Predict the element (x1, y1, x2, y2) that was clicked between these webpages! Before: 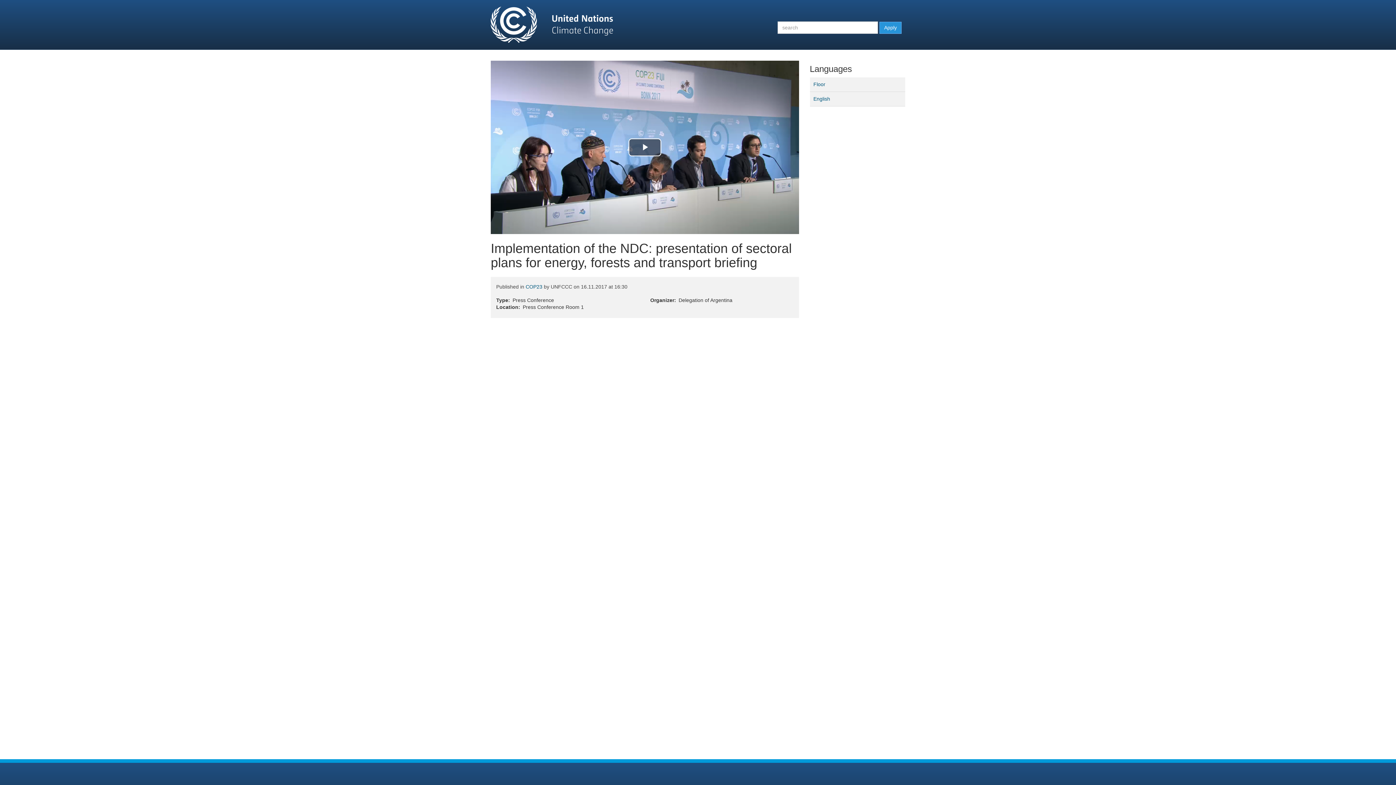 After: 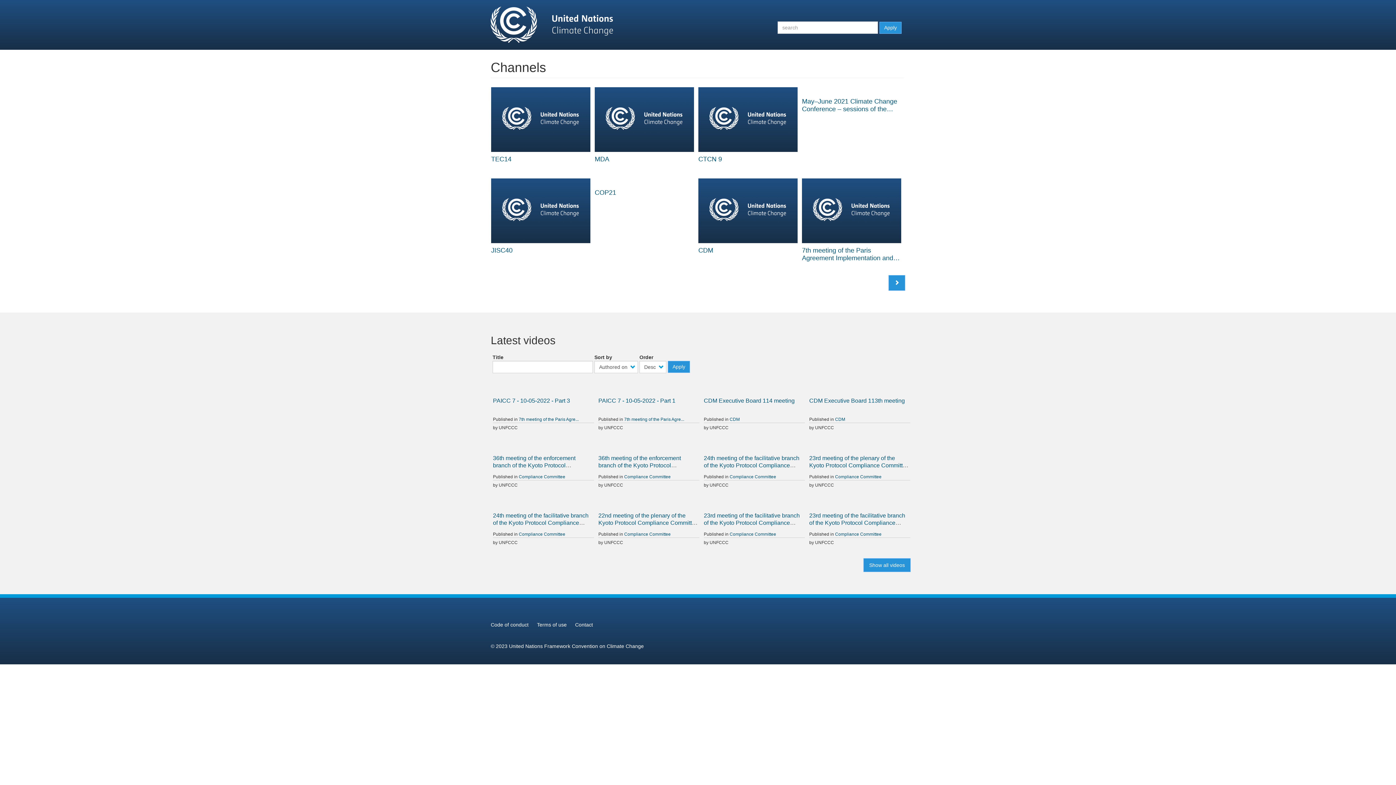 Action: bbox: (490, 6, 618, 42)